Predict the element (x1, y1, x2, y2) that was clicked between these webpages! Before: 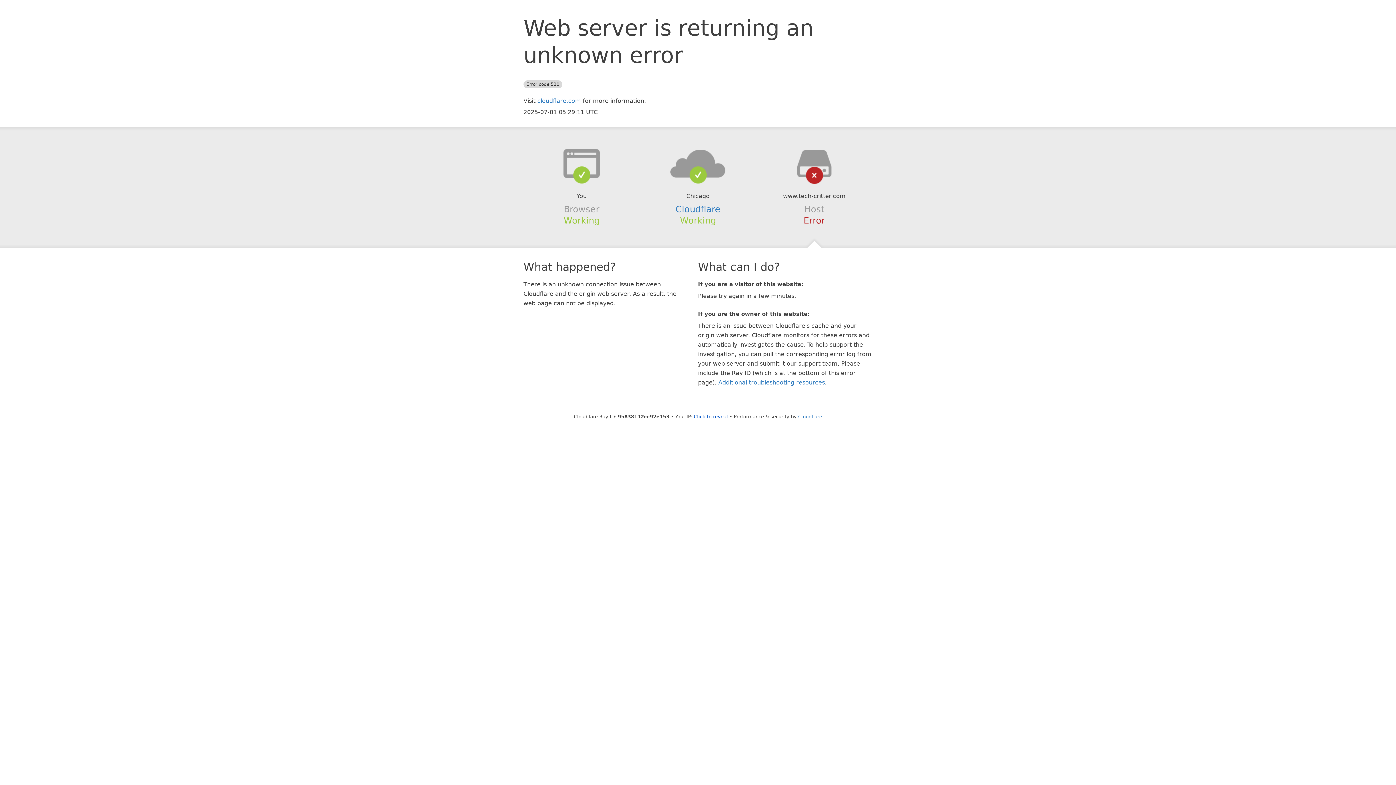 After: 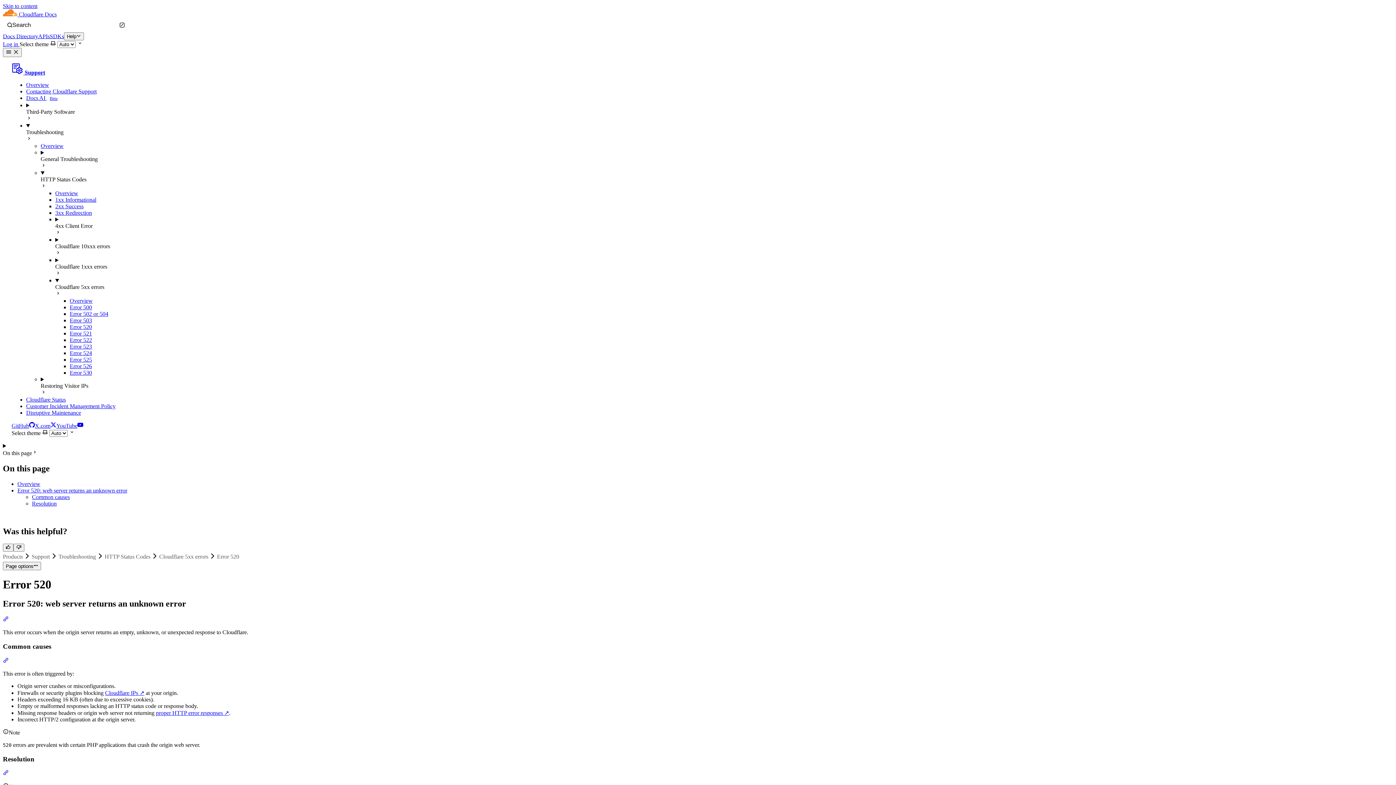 Action: label: Additional troubleshooting resources bbox: (718, 379, 825, 386)